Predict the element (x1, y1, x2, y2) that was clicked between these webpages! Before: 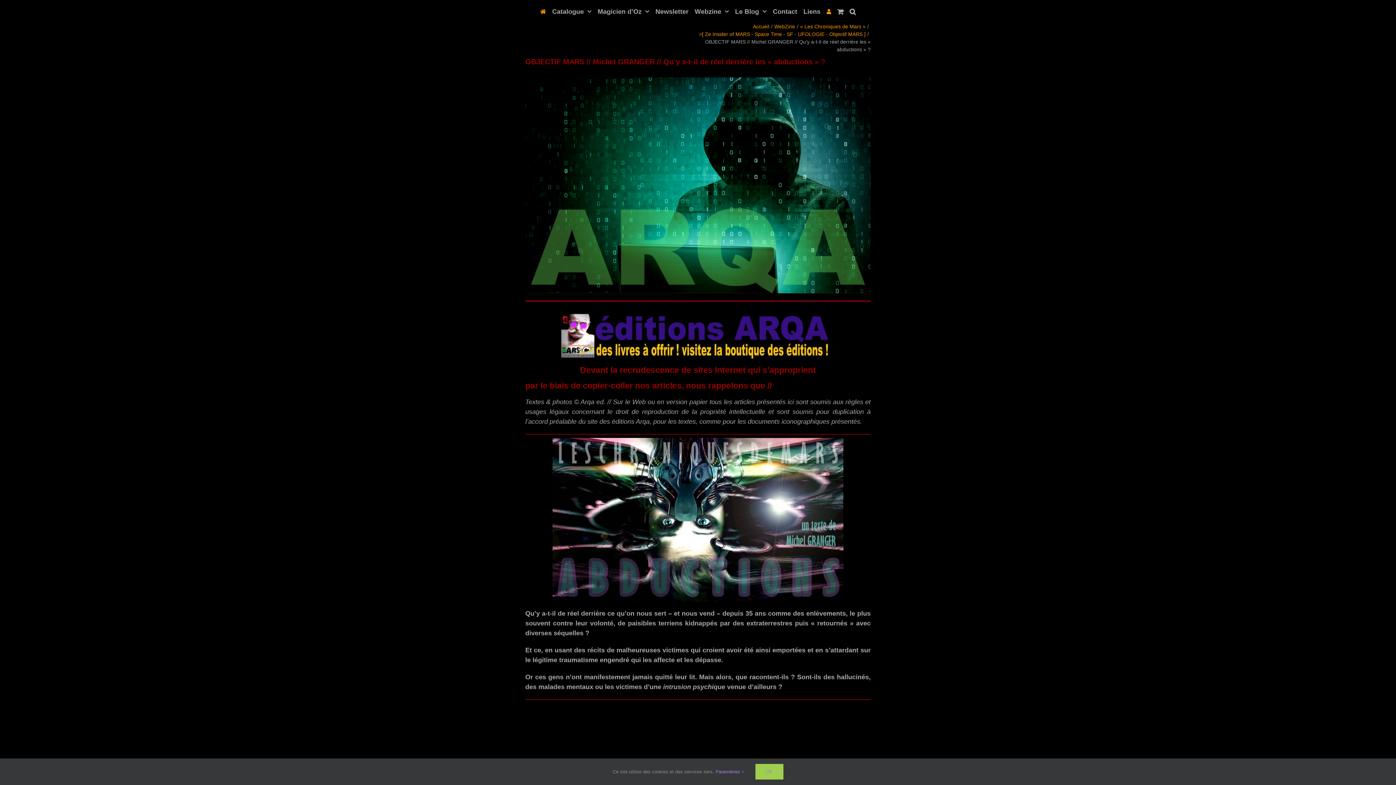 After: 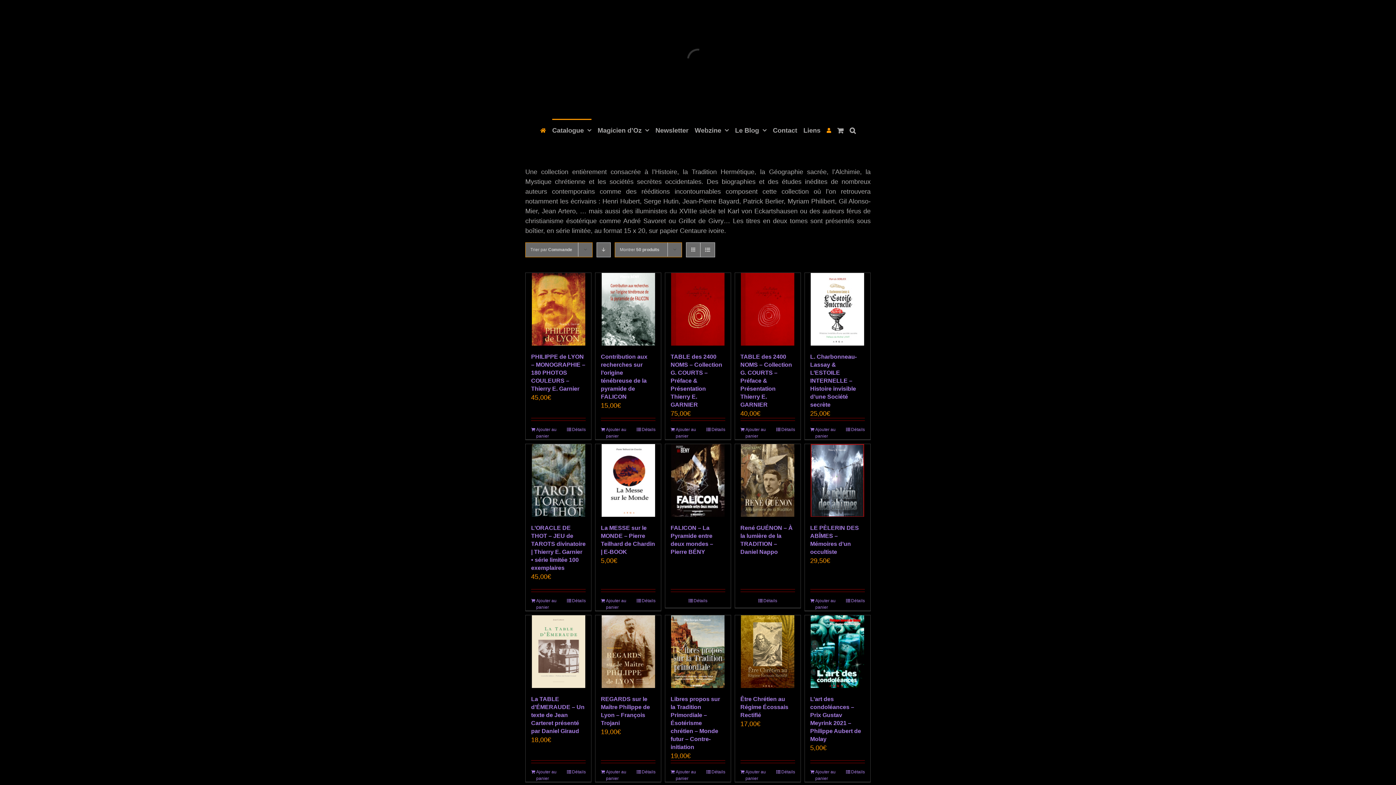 Action: bbox: (525, 312, 870, 358)